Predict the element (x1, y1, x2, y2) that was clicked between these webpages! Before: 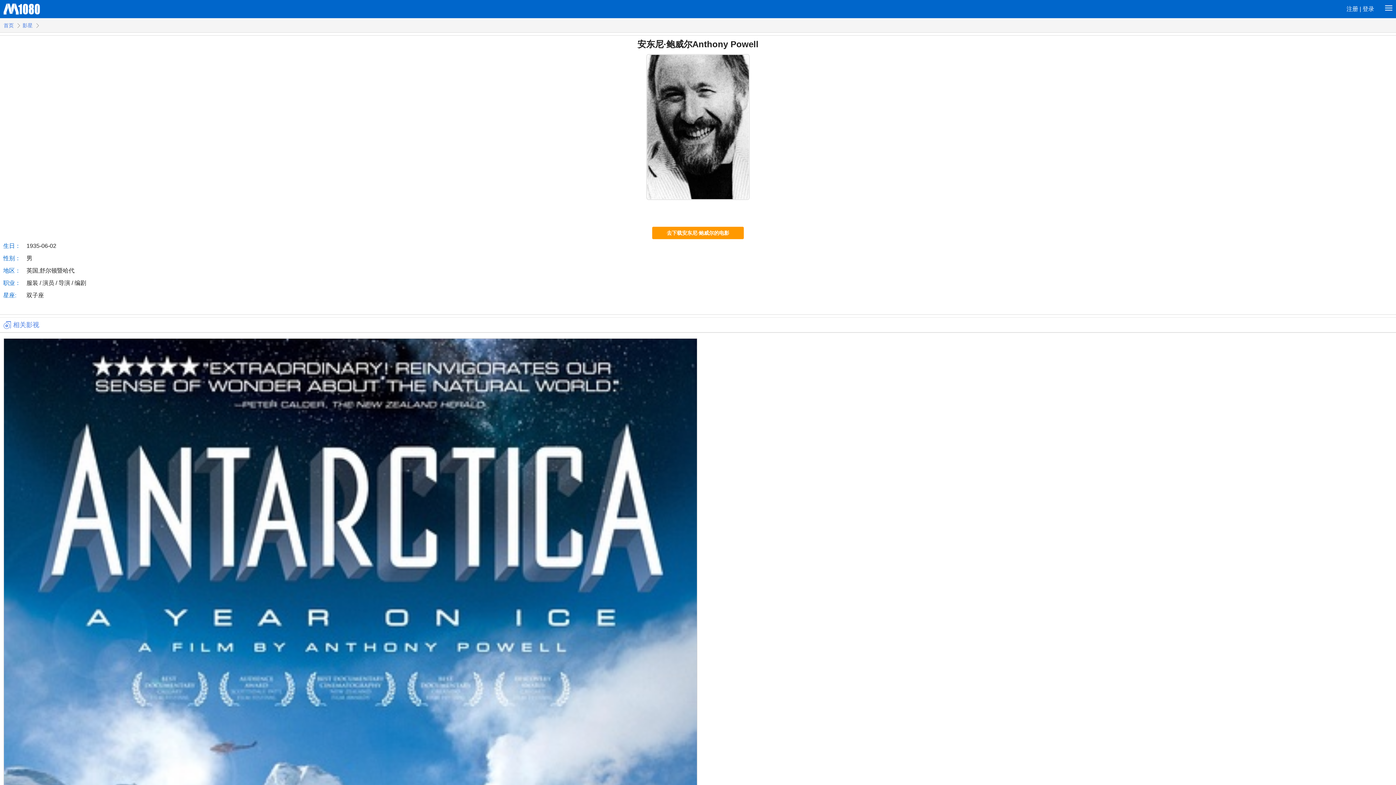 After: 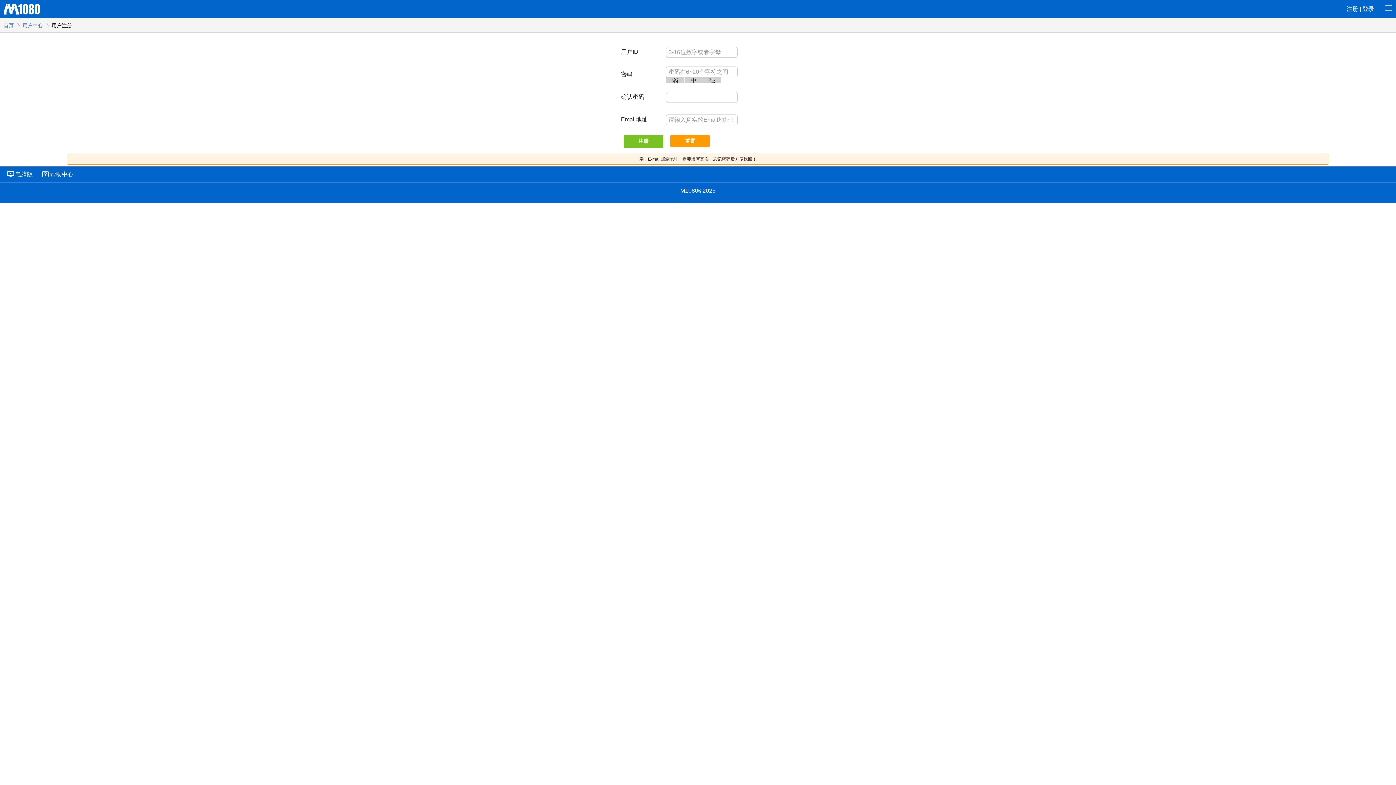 Action: label: 注册 bbox: (1346, 5, 1358, 12)